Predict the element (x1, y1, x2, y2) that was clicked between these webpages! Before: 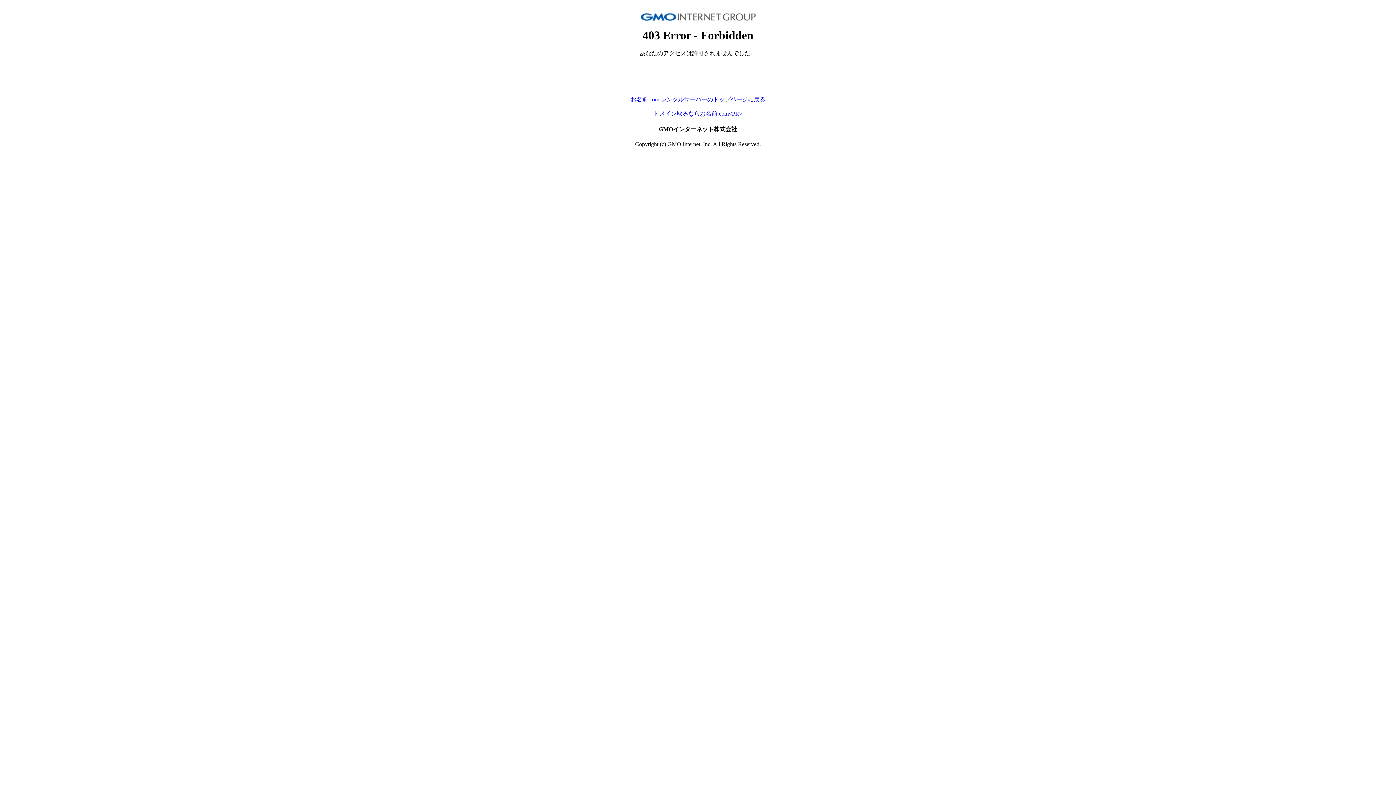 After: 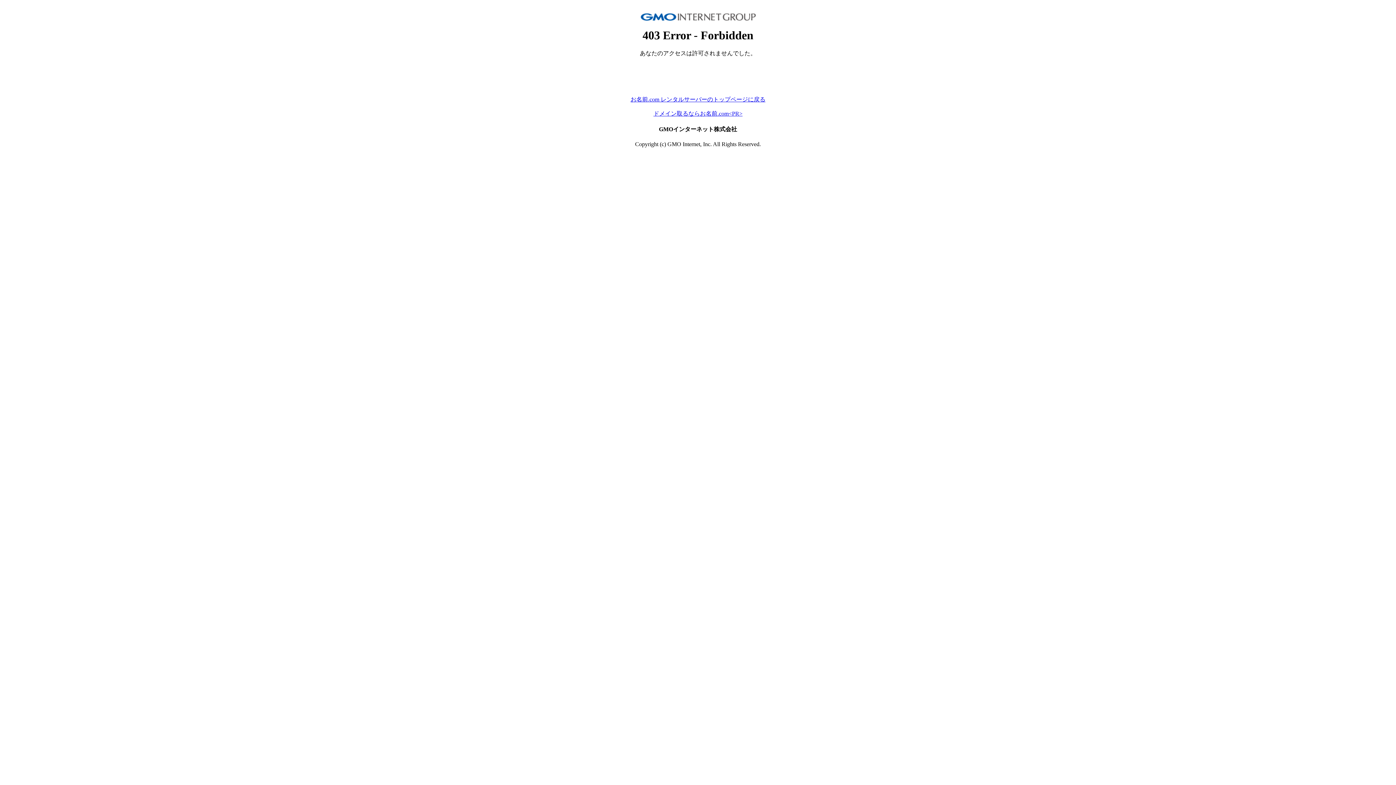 Action: label: ドメイン取るならお名前.com<PR> bbox: (653, 110, 742, 116)